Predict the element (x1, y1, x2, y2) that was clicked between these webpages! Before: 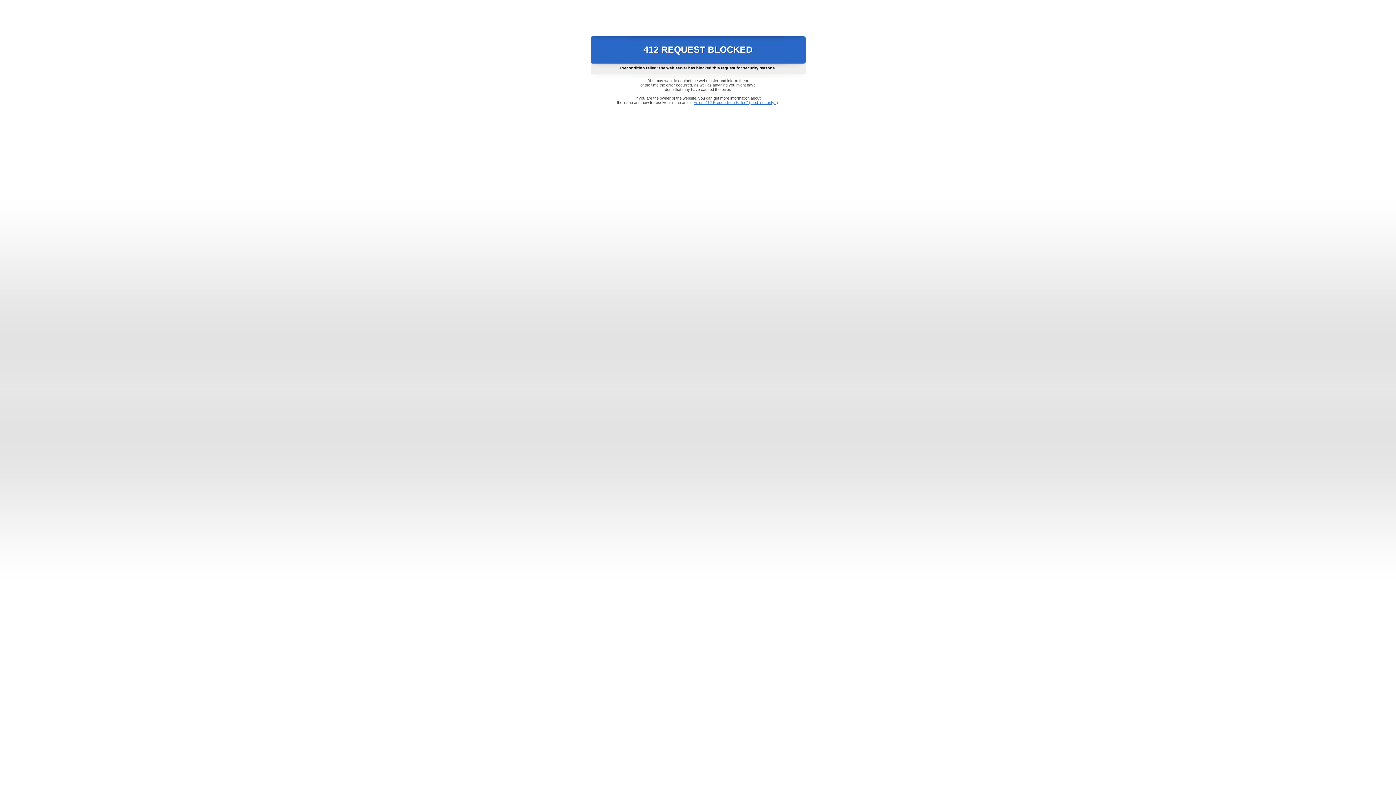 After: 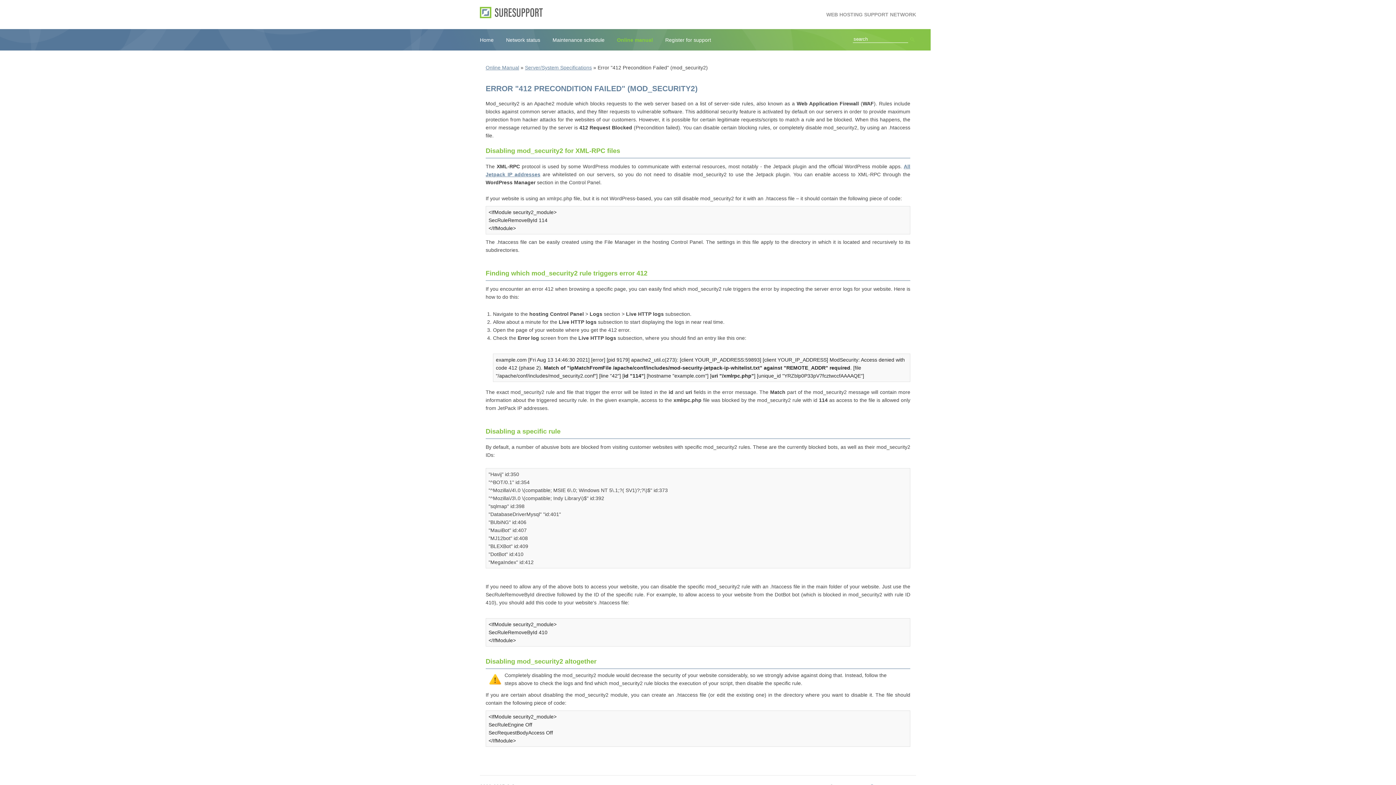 Action: bbox: (693, 100, 778, 104) label: Error "412 Precondition Failed" (mod_security2)